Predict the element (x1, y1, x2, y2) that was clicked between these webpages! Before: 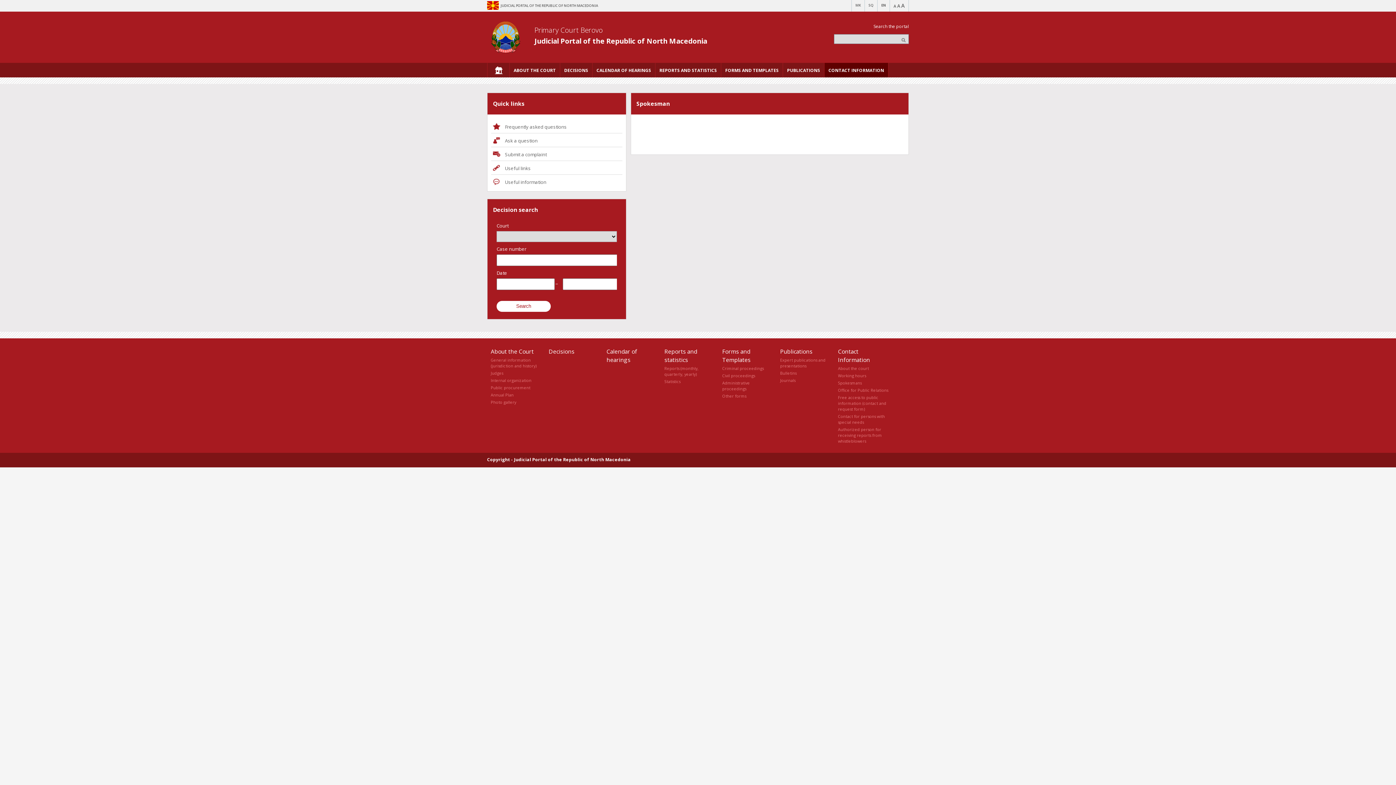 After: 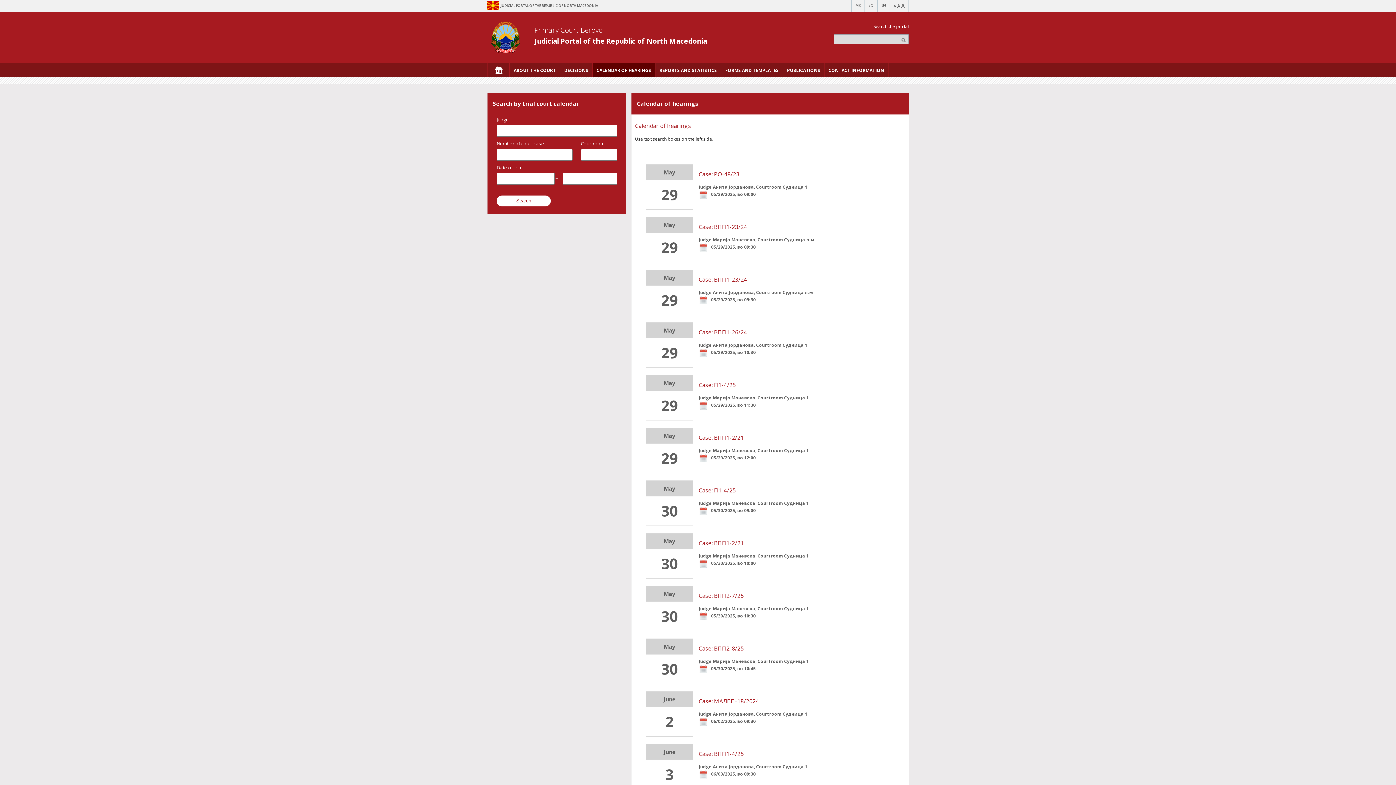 Action: bbox: (592, 62, 655, 77) label: CALENDAR OF HEARINGS